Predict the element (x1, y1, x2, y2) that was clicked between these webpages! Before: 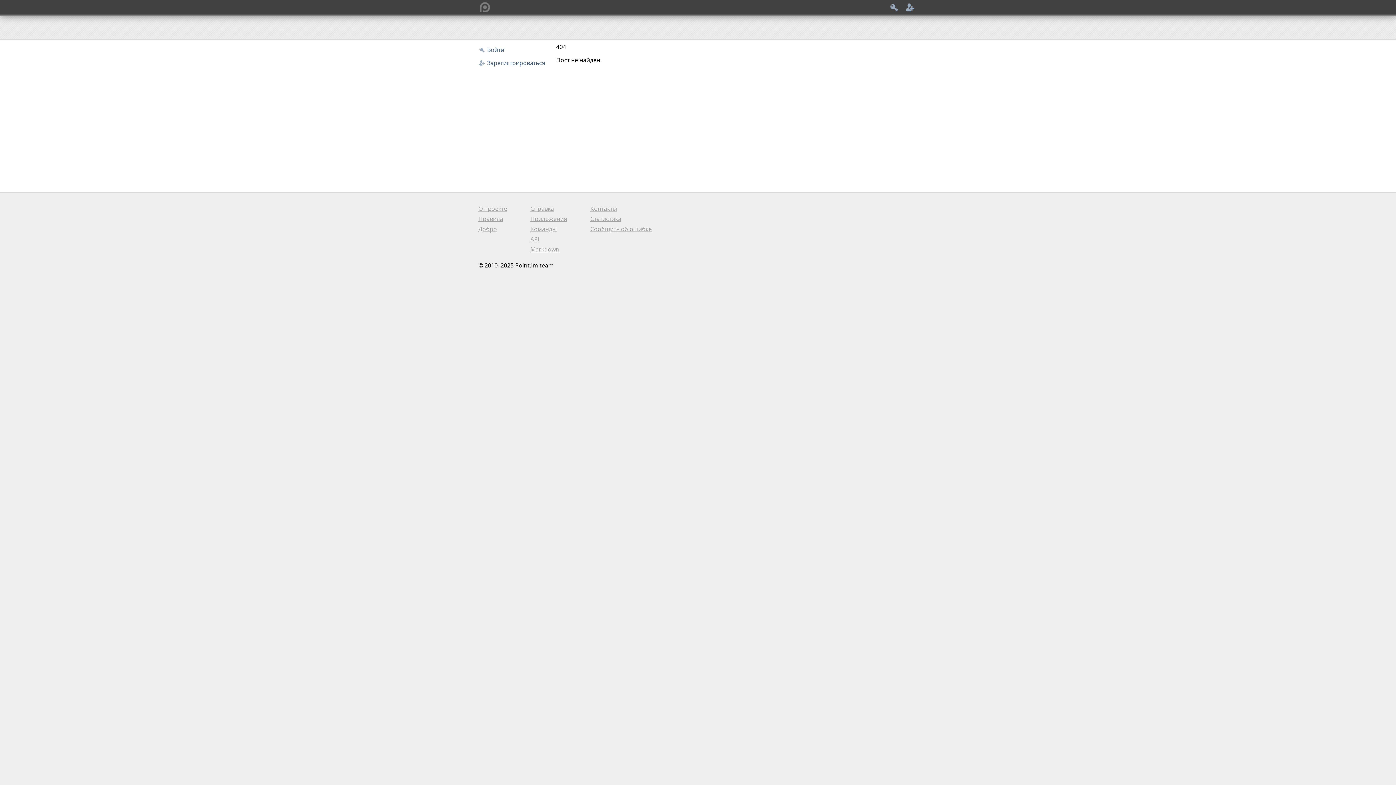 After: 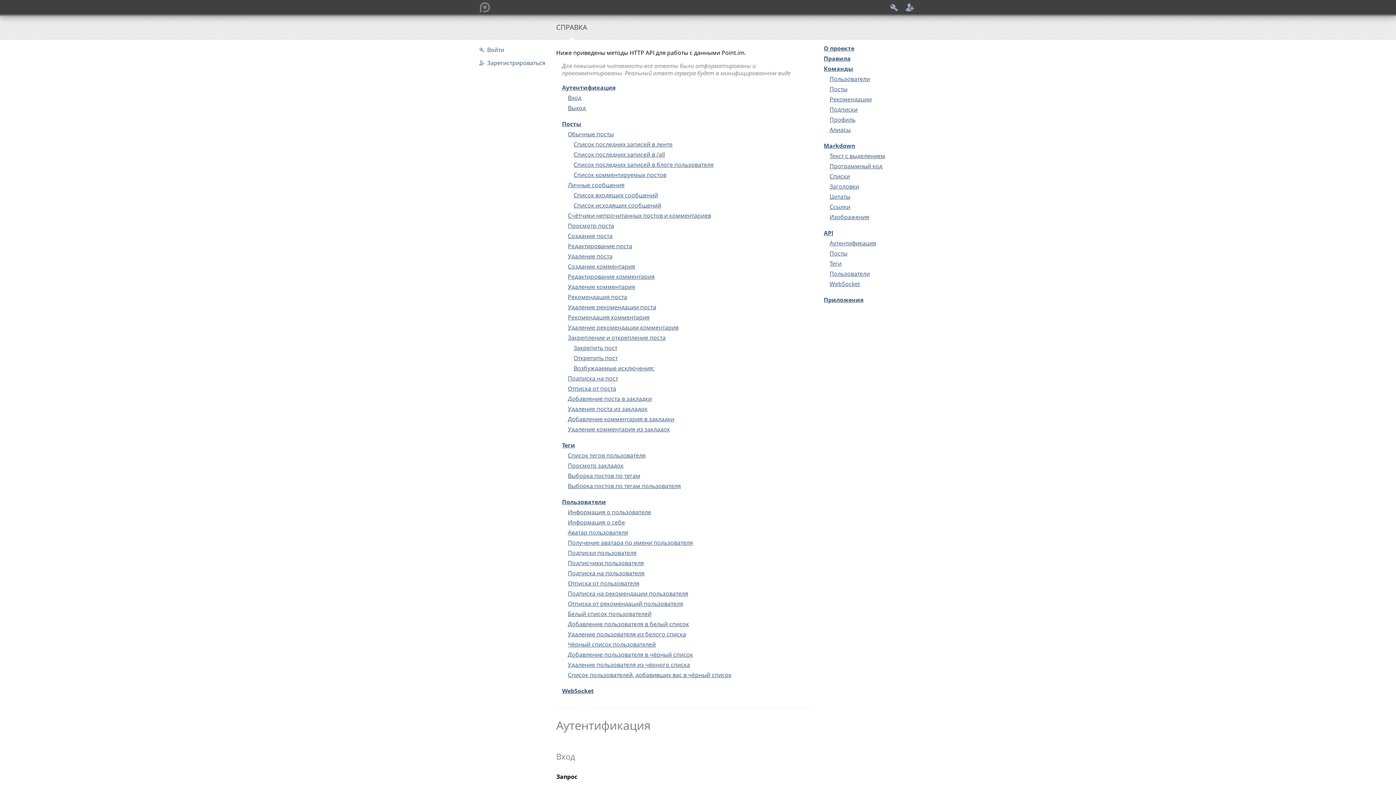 Action: bbox: (530, 235, 567, 242) label: API